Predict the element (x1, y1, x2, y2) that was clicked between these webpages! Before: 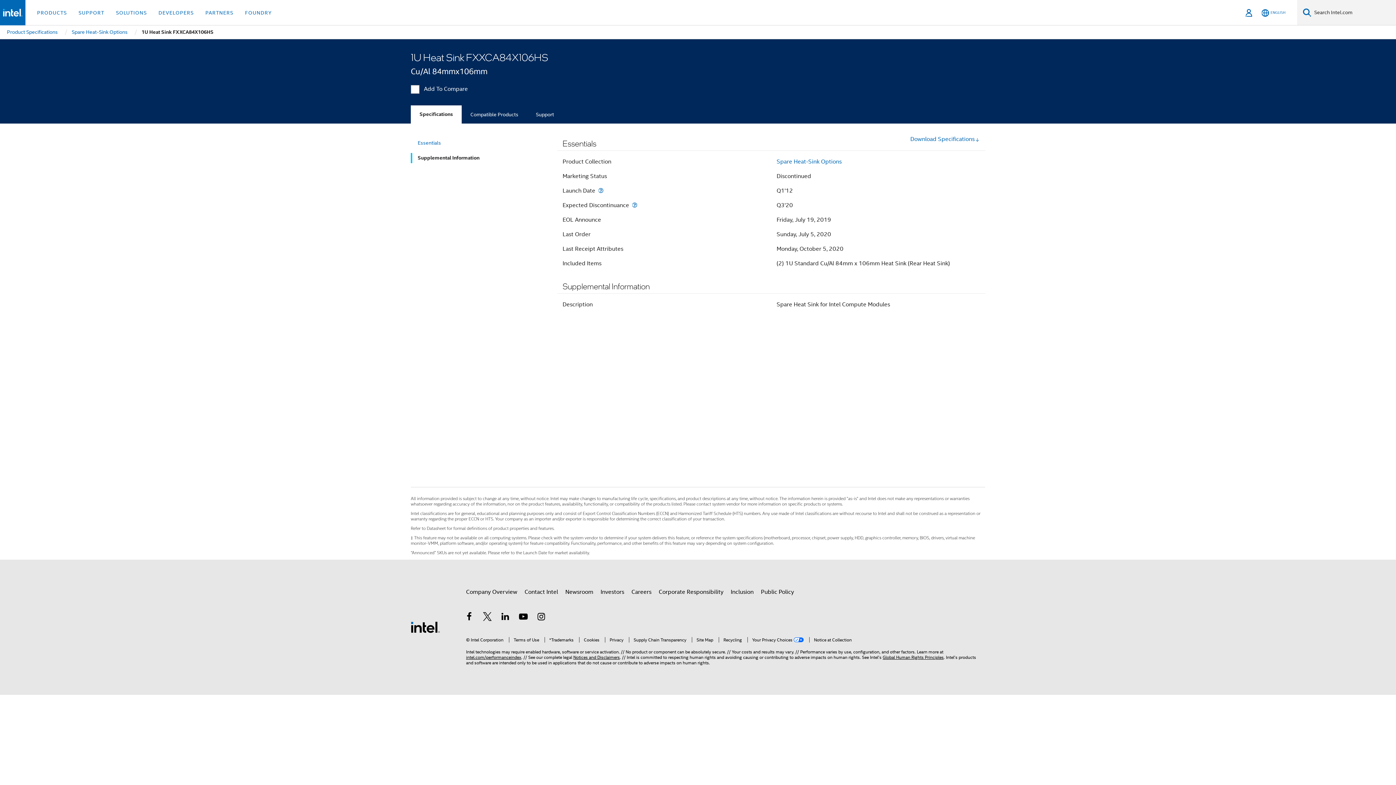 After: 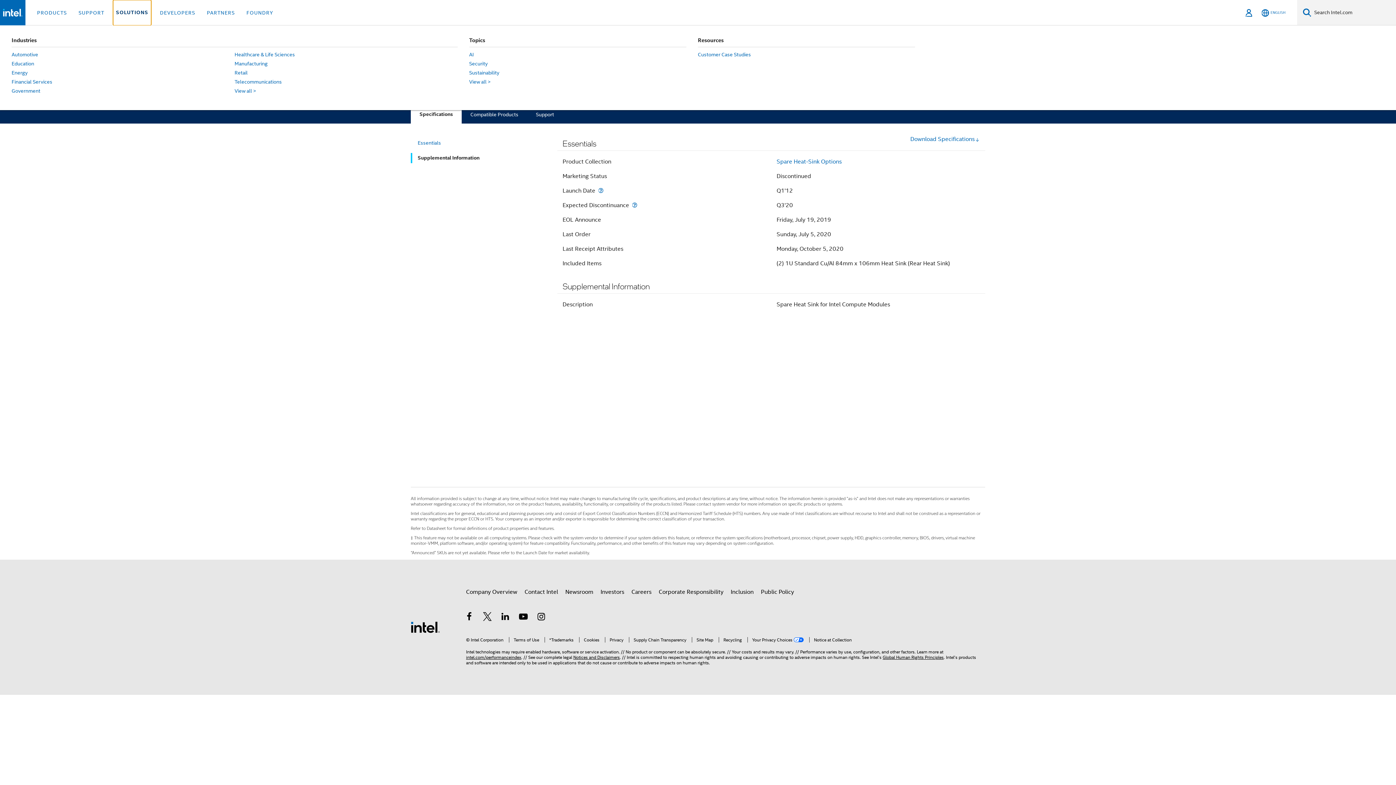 Action: bbox: (113, 0, 149, 25) label: SOLUTIONS